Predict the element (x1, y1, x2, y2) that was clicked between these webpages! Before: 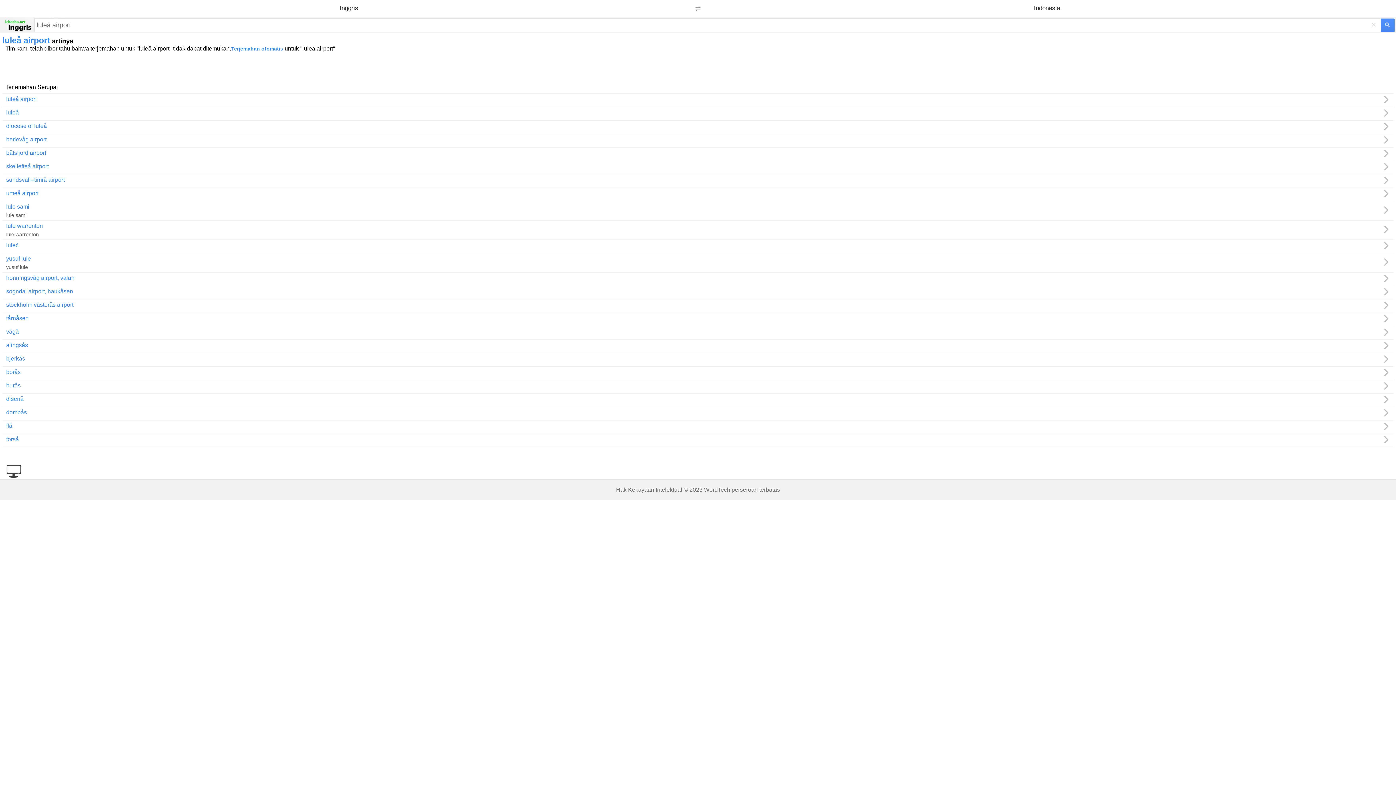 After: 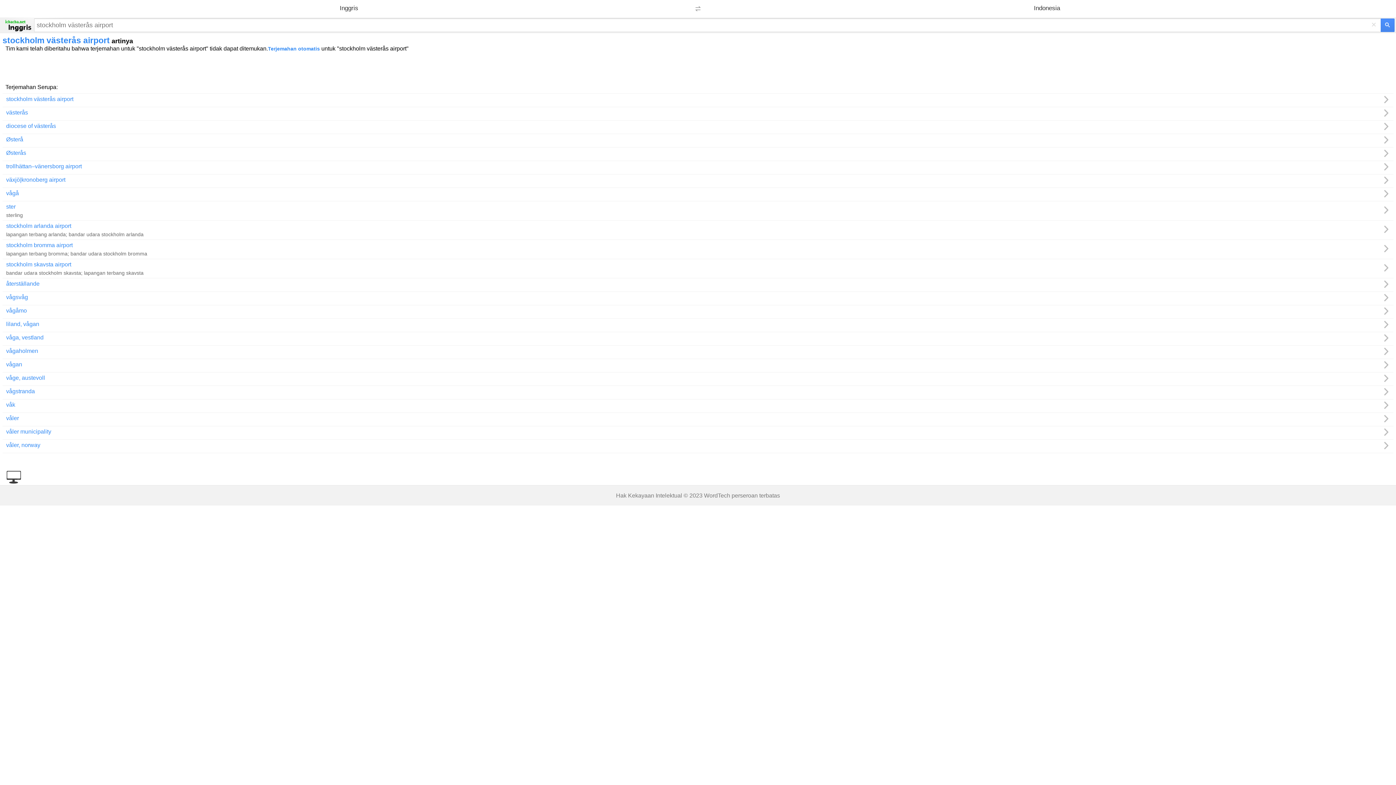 Action: bbox: (2, 299, 1393, 313) label: stockholm västerås airport